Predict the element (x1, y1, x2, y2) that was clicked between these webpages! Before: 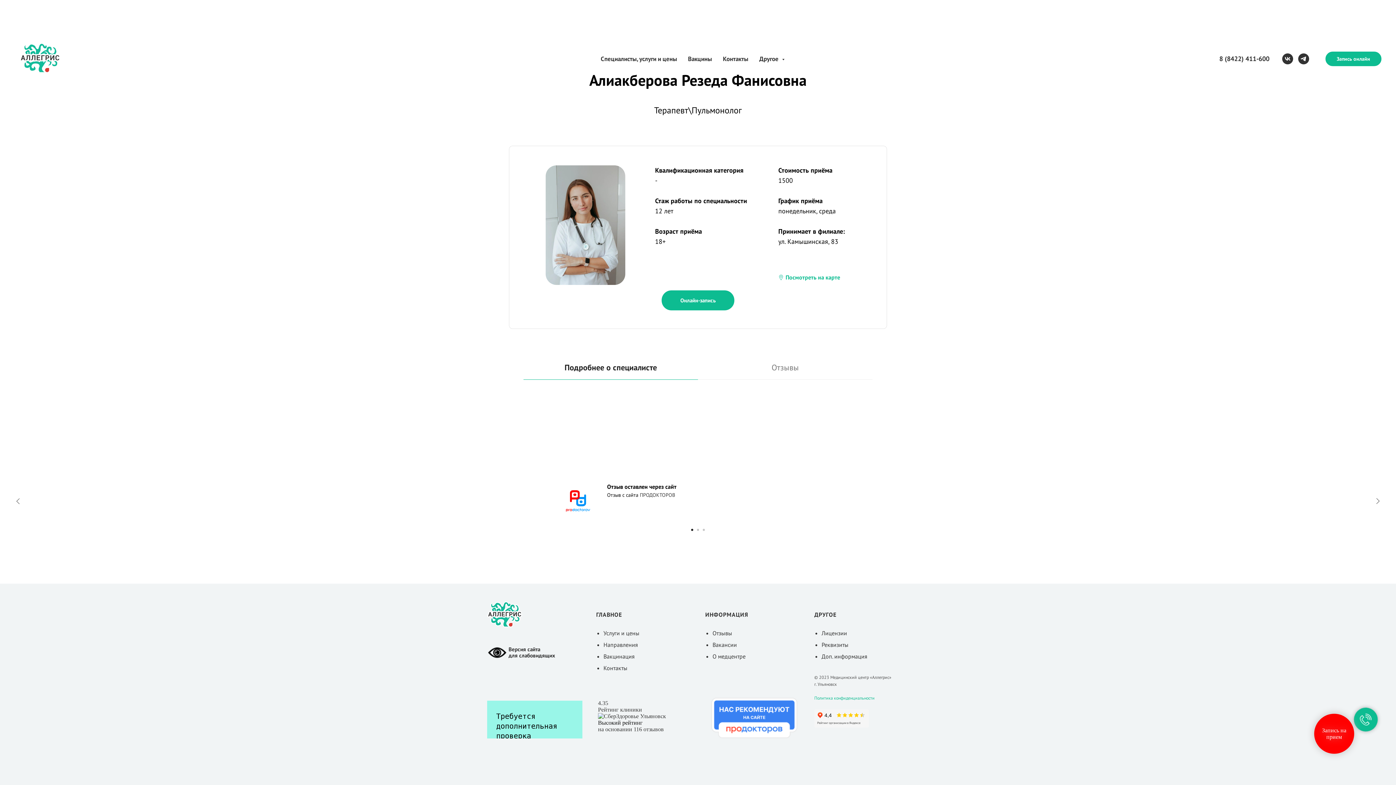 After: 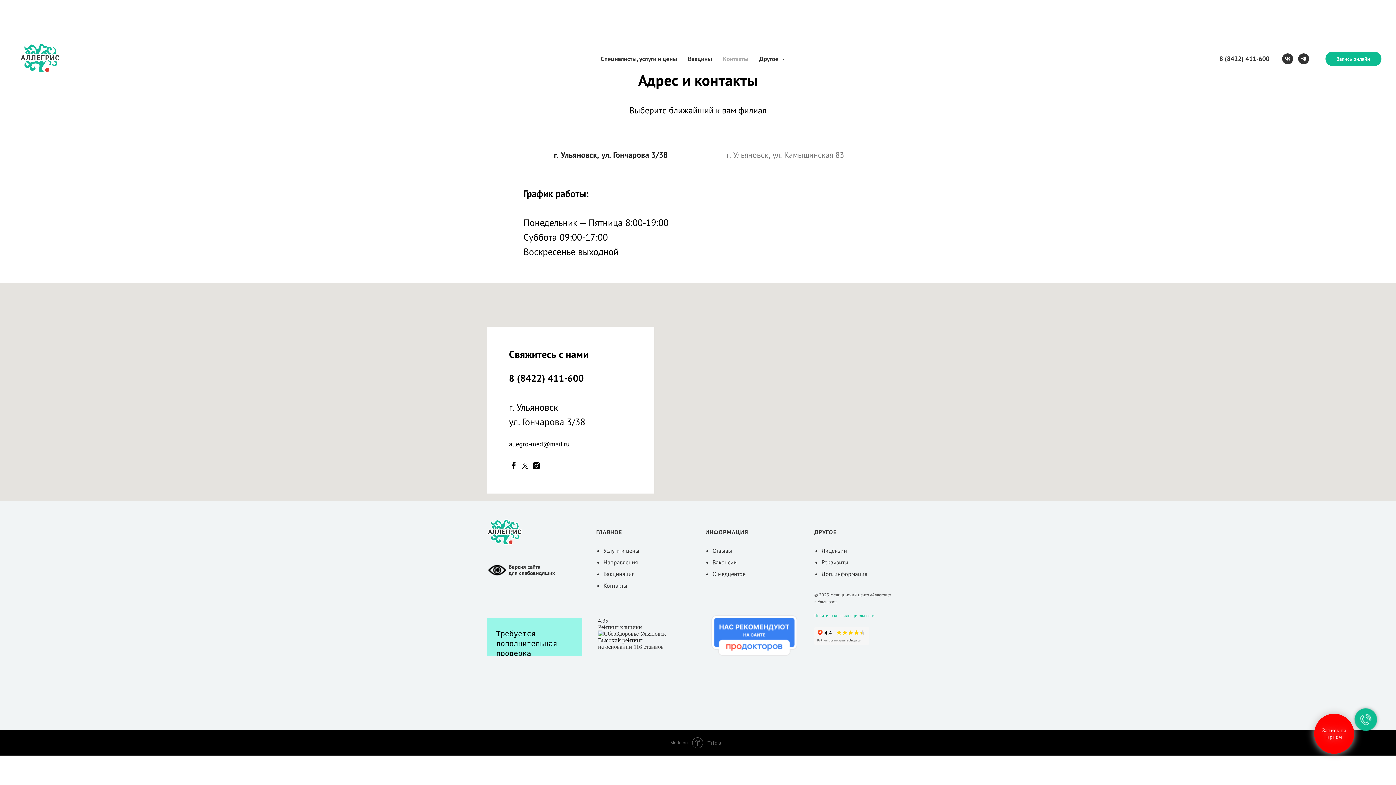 Action: label: Контакты bbox: (723, 54, 748, 62)